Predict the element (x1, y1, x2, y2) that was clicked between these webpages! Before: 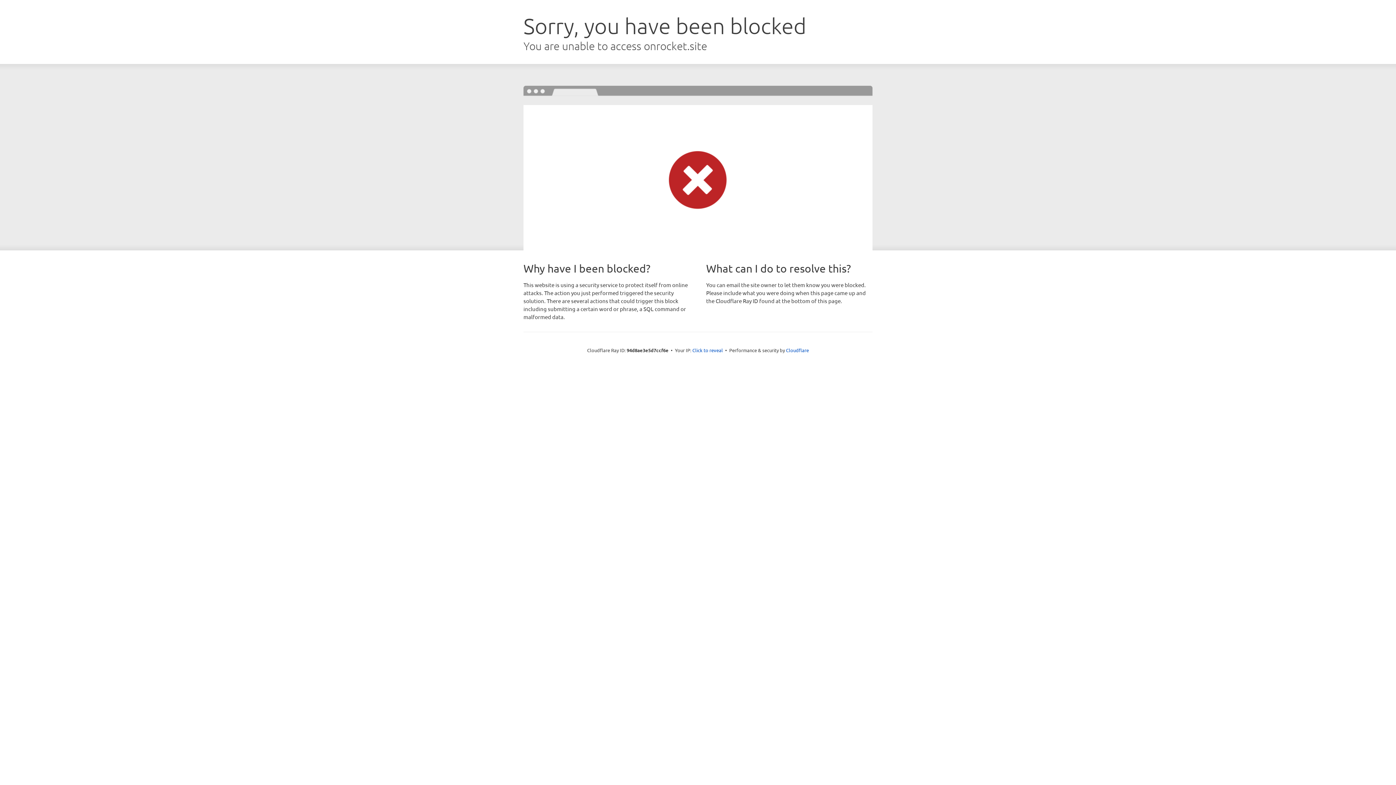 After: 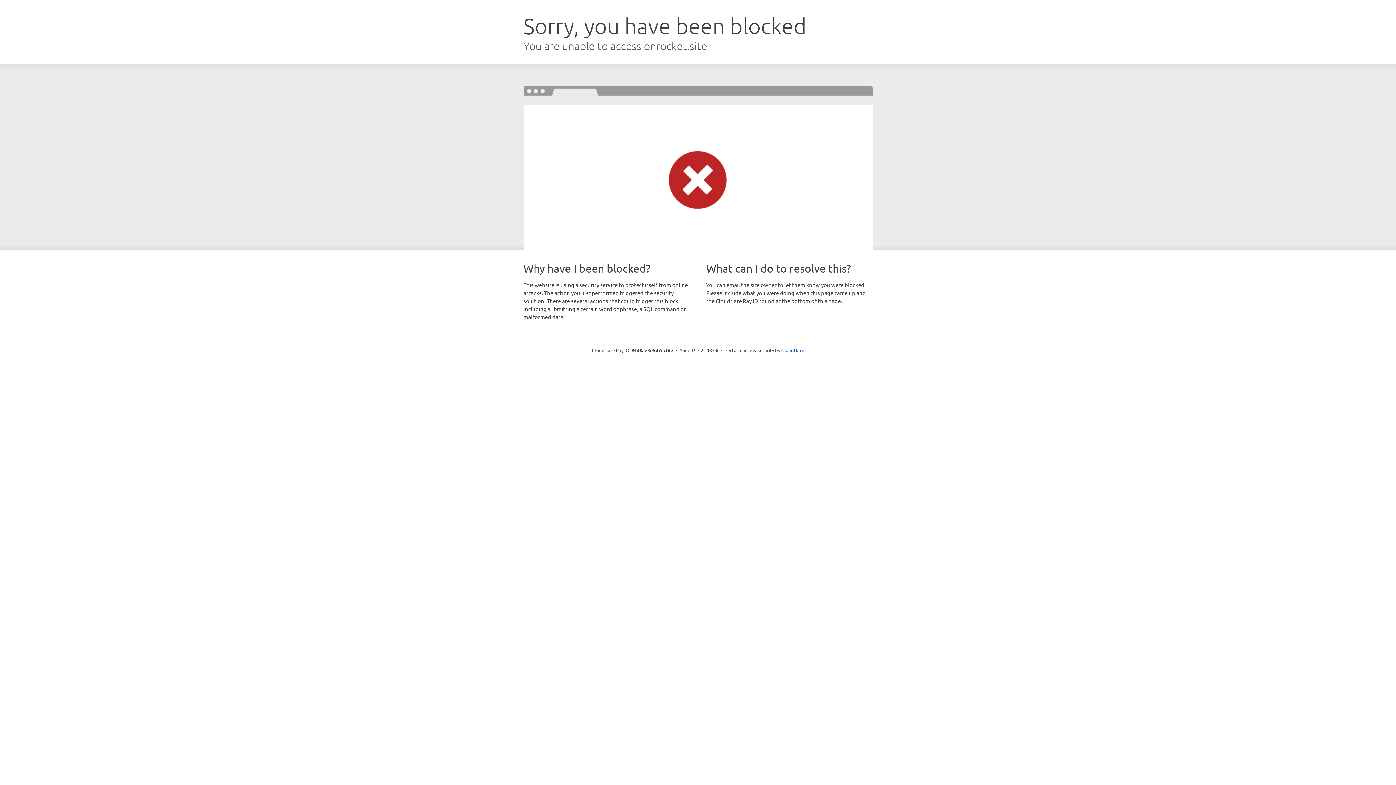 Action: label: Click to reveal bbox: (692, 346, 723, 353)